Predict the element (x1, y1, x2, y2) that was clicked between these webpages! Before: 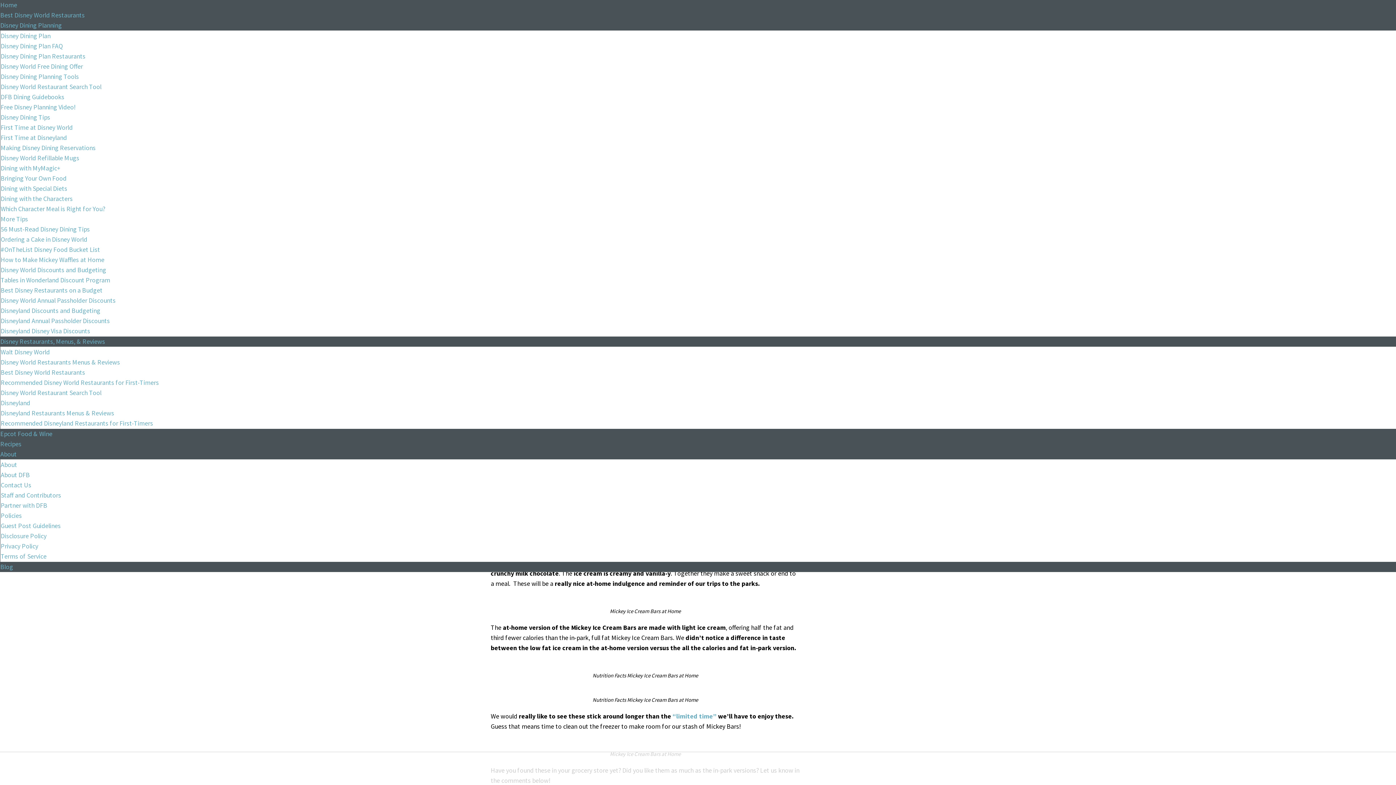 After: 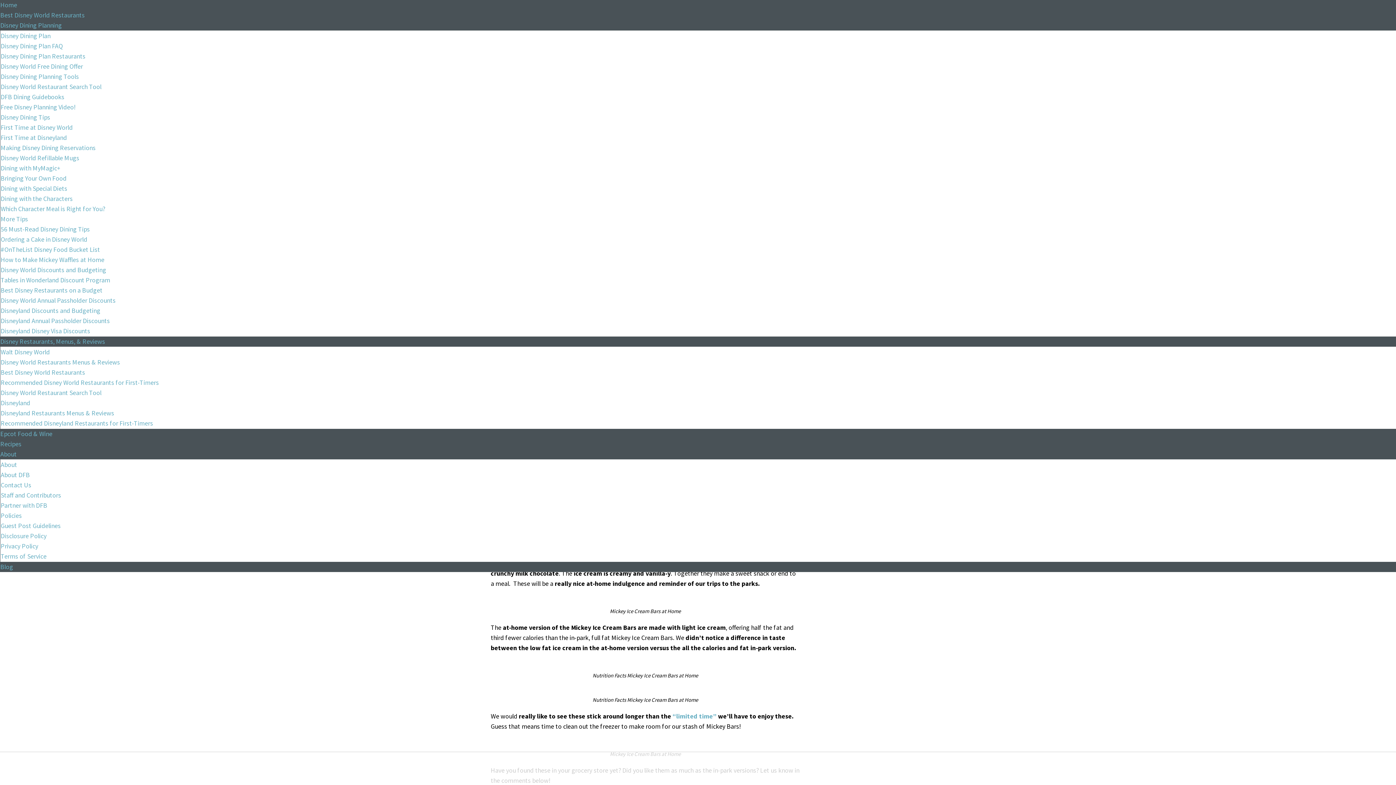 Action: label: Disneyland bbox: (0, 400, 30, 406)